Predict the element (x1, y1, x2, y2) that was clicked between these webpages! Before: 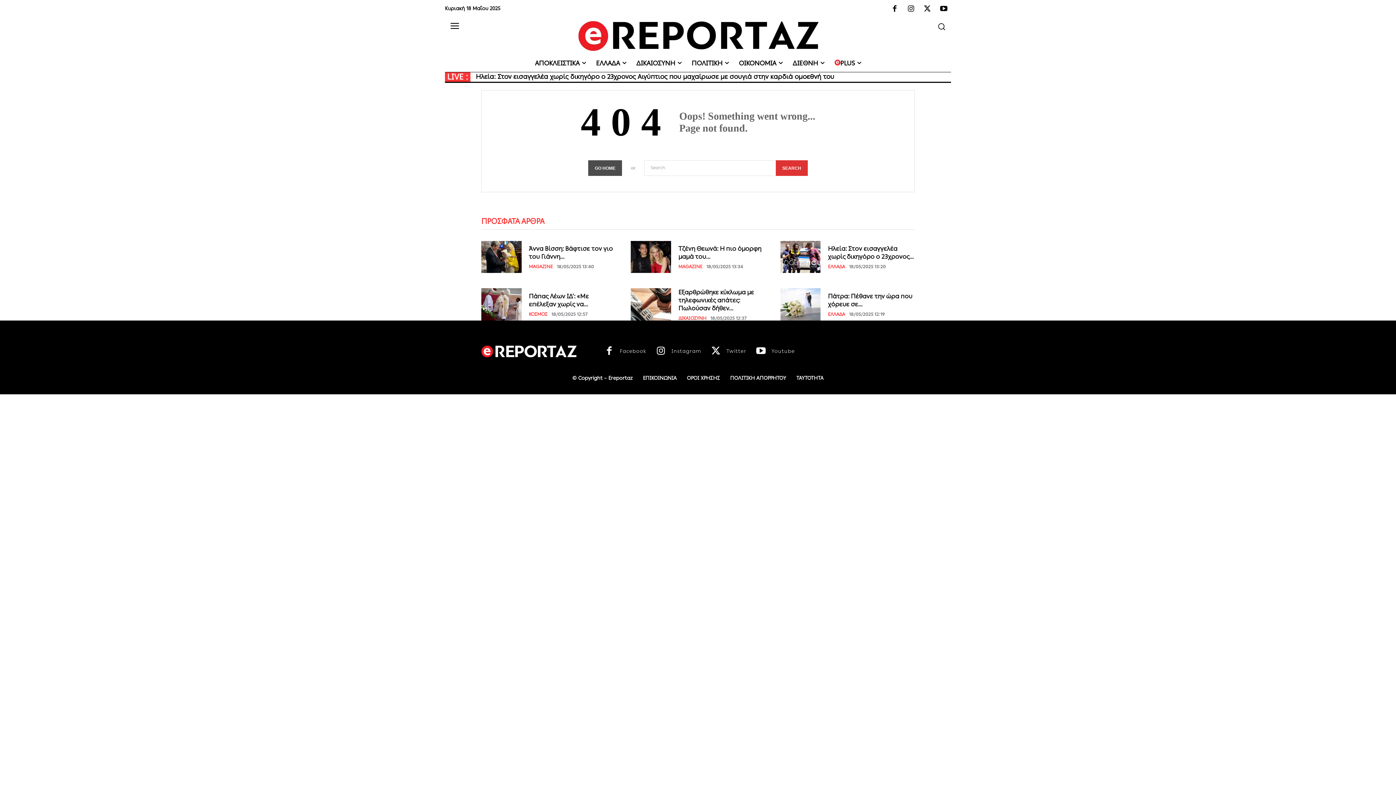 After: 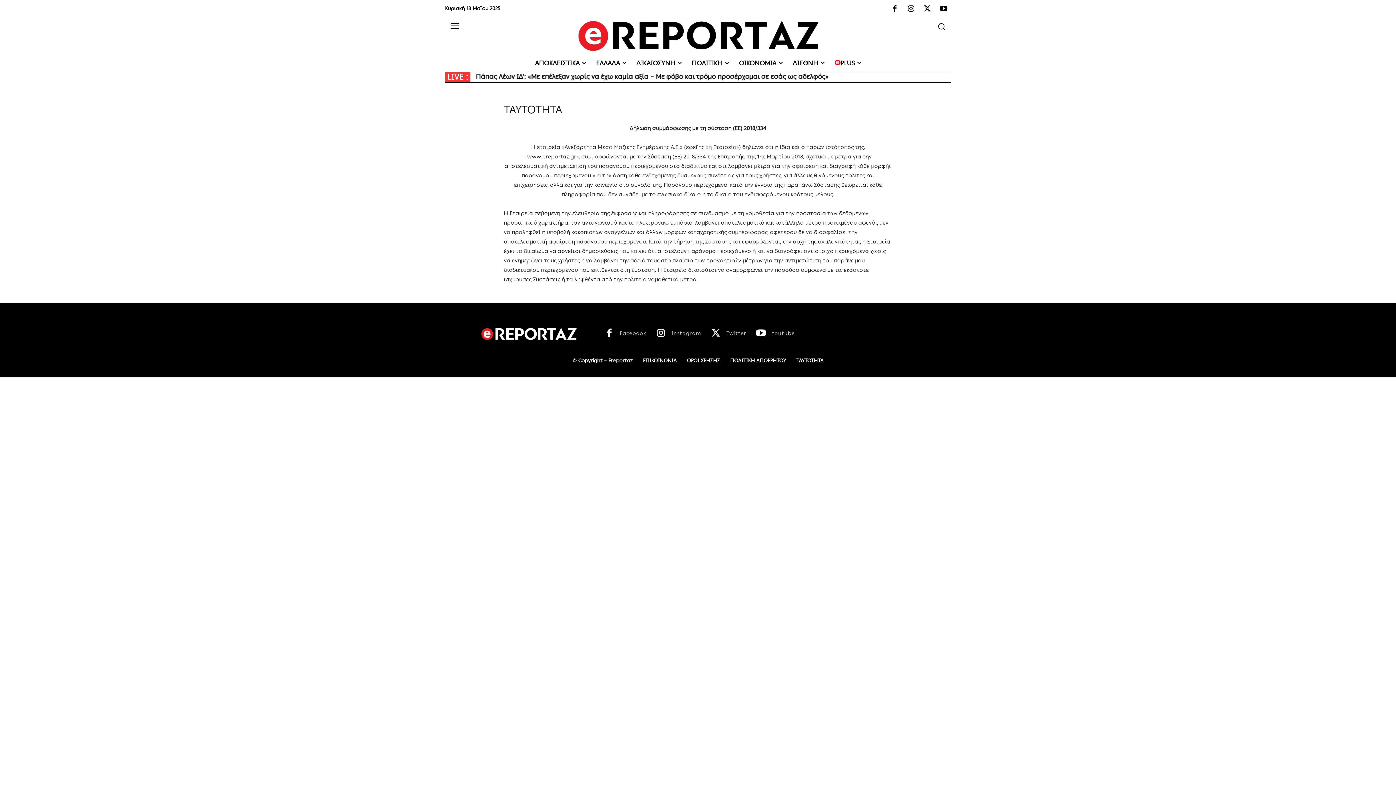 Action: bbox: (791, 369, 828, 387) label: ΤΑΥΤΟΤΗΤΑ